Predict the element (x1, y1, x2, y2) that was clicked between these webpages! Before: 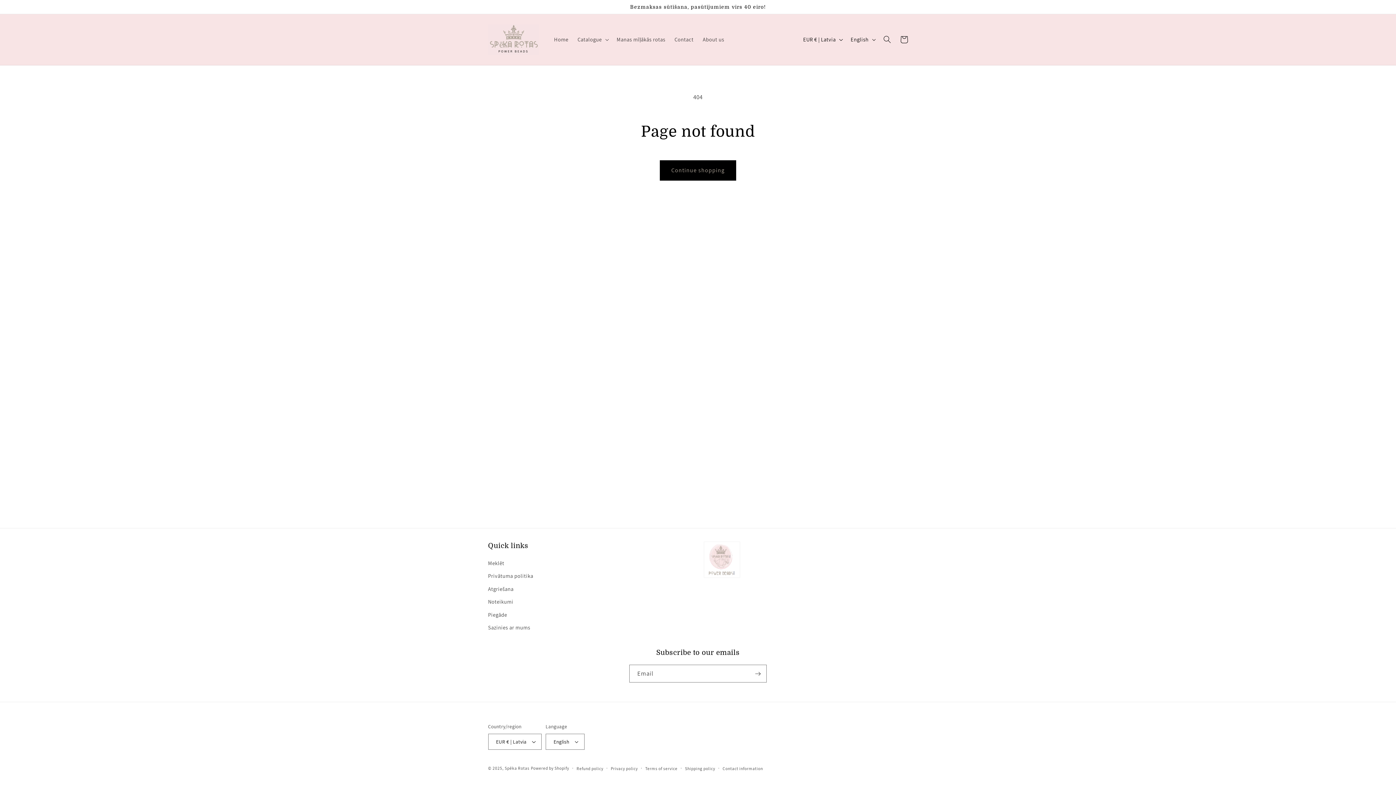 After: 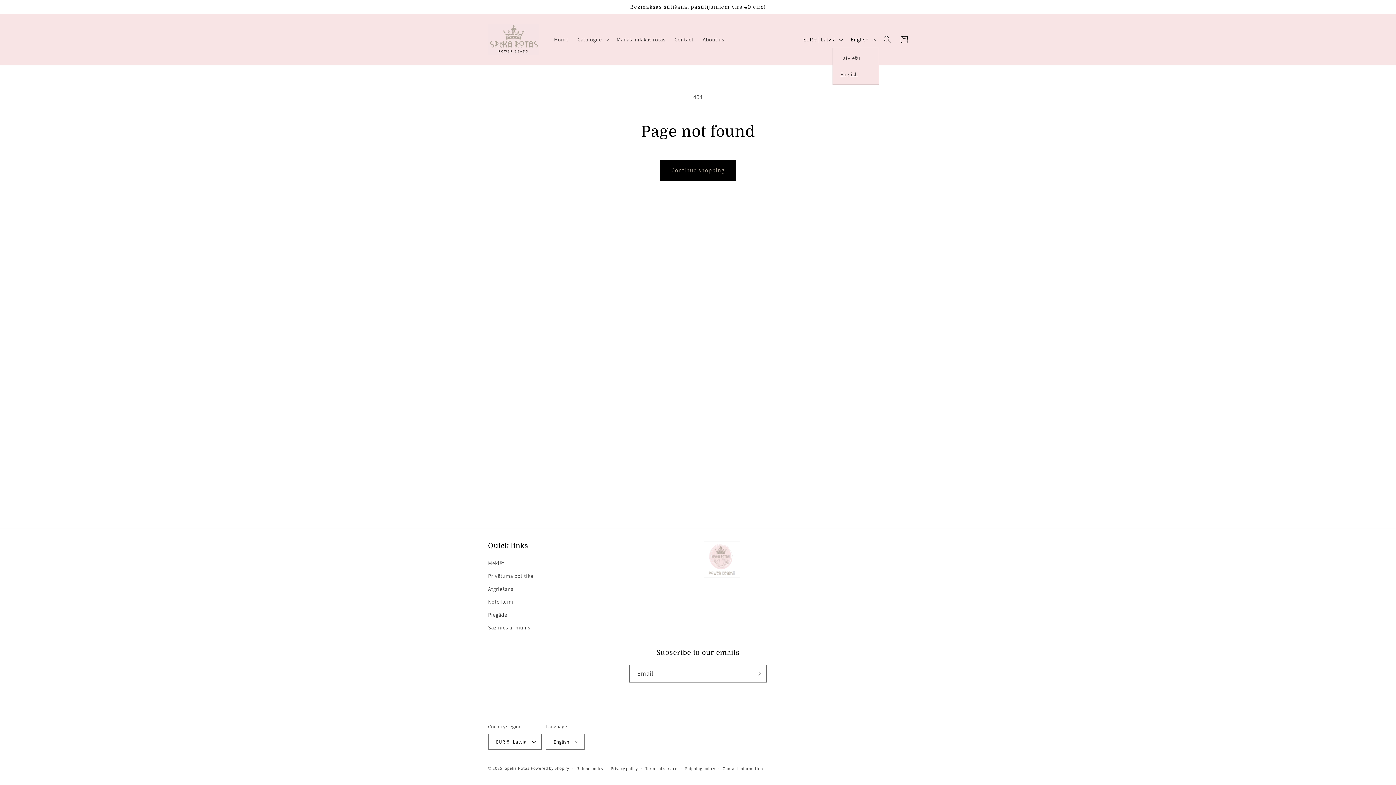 Action: label: English bbox: (846, 31, 879, 47)